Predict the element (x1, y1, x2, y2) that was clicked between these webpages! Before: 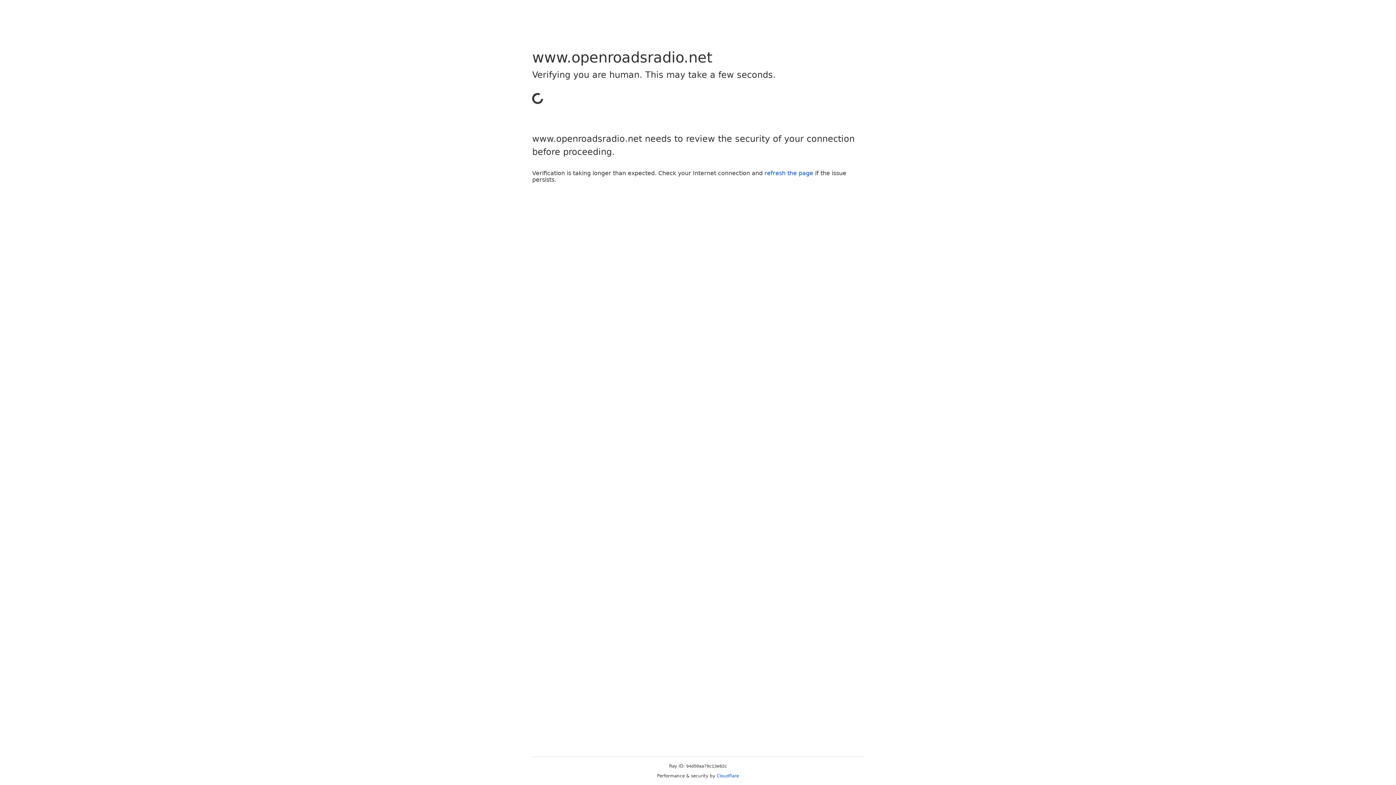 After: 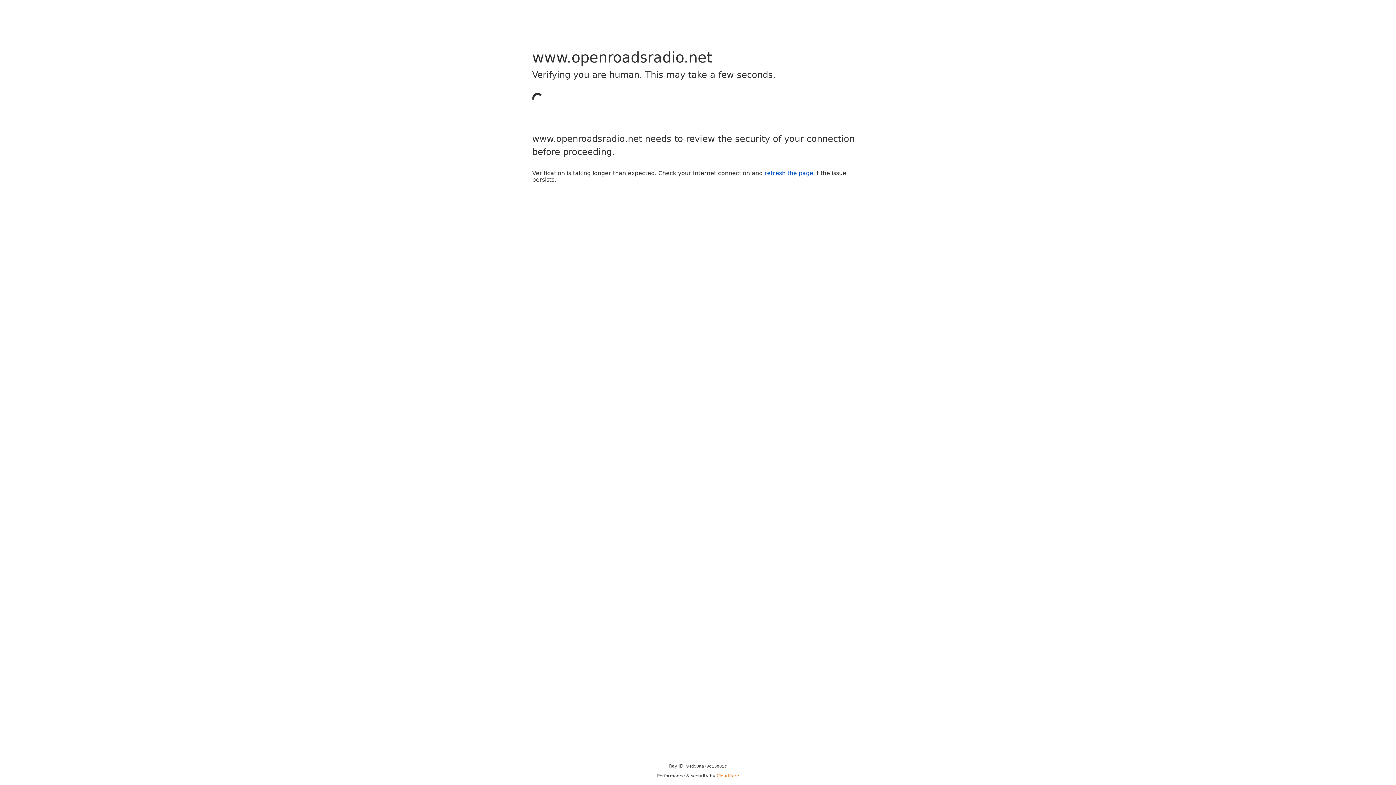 Action: bbox: (716, 773, 739, 778) label: Cloudflare